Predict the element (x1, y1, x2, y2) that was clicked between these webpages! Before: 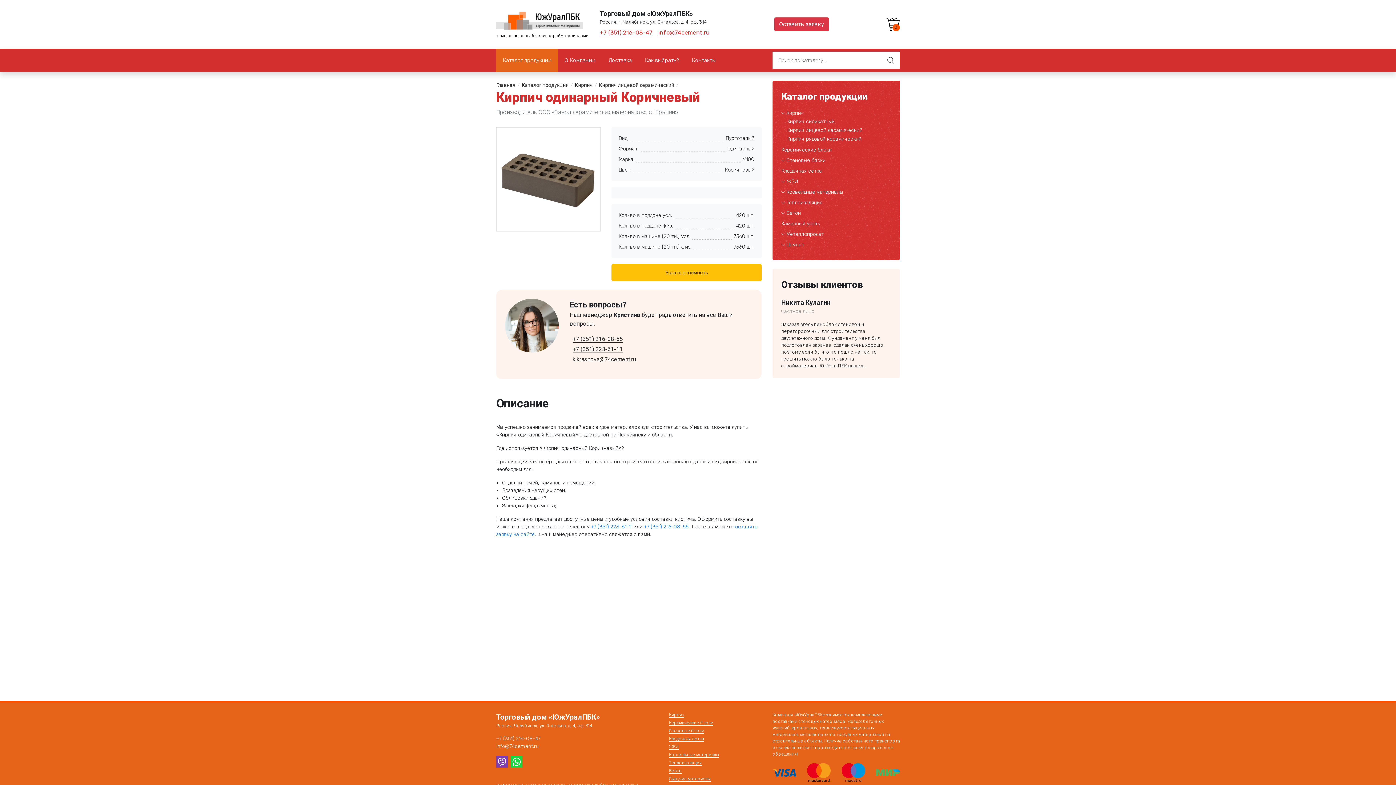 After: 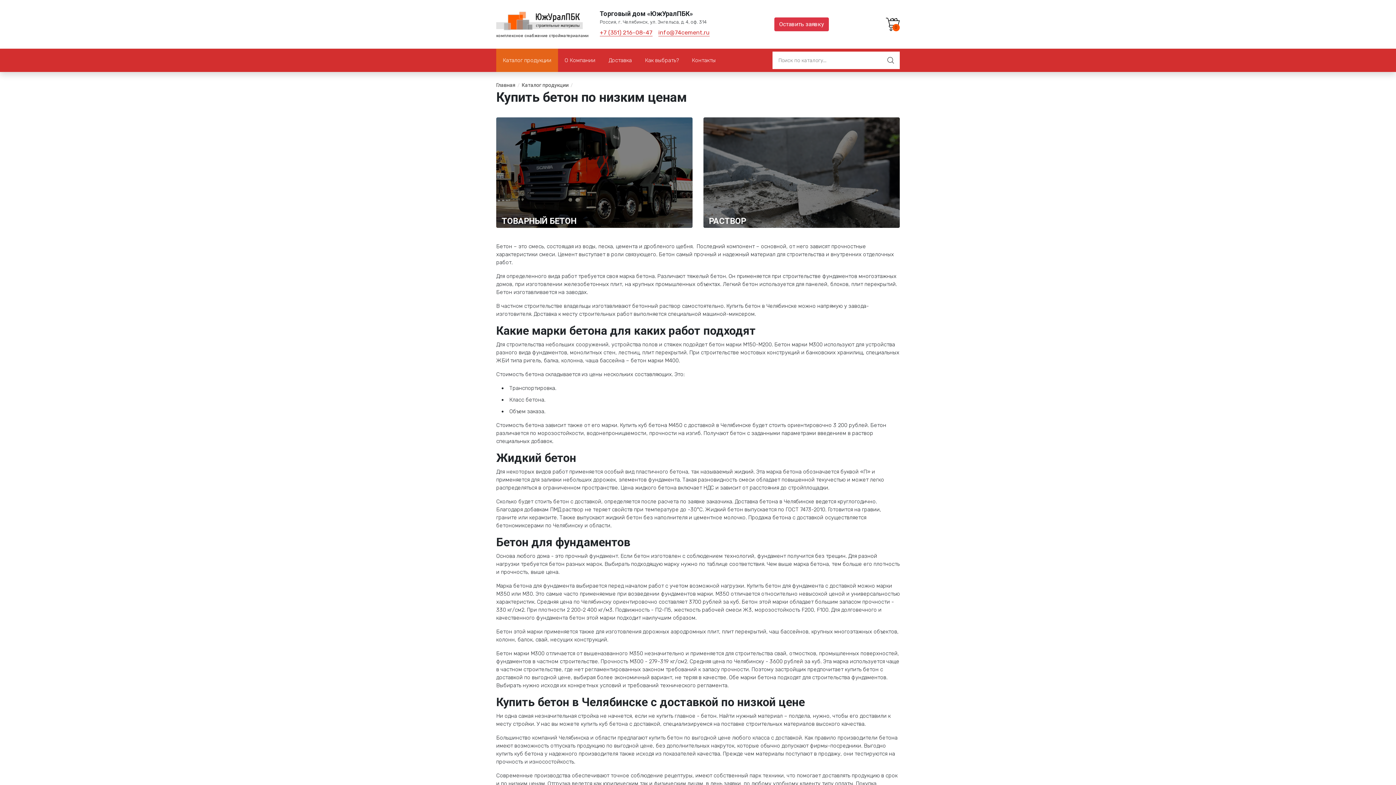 Action: label: Бетон bbox: (669, 768, 681, 774)